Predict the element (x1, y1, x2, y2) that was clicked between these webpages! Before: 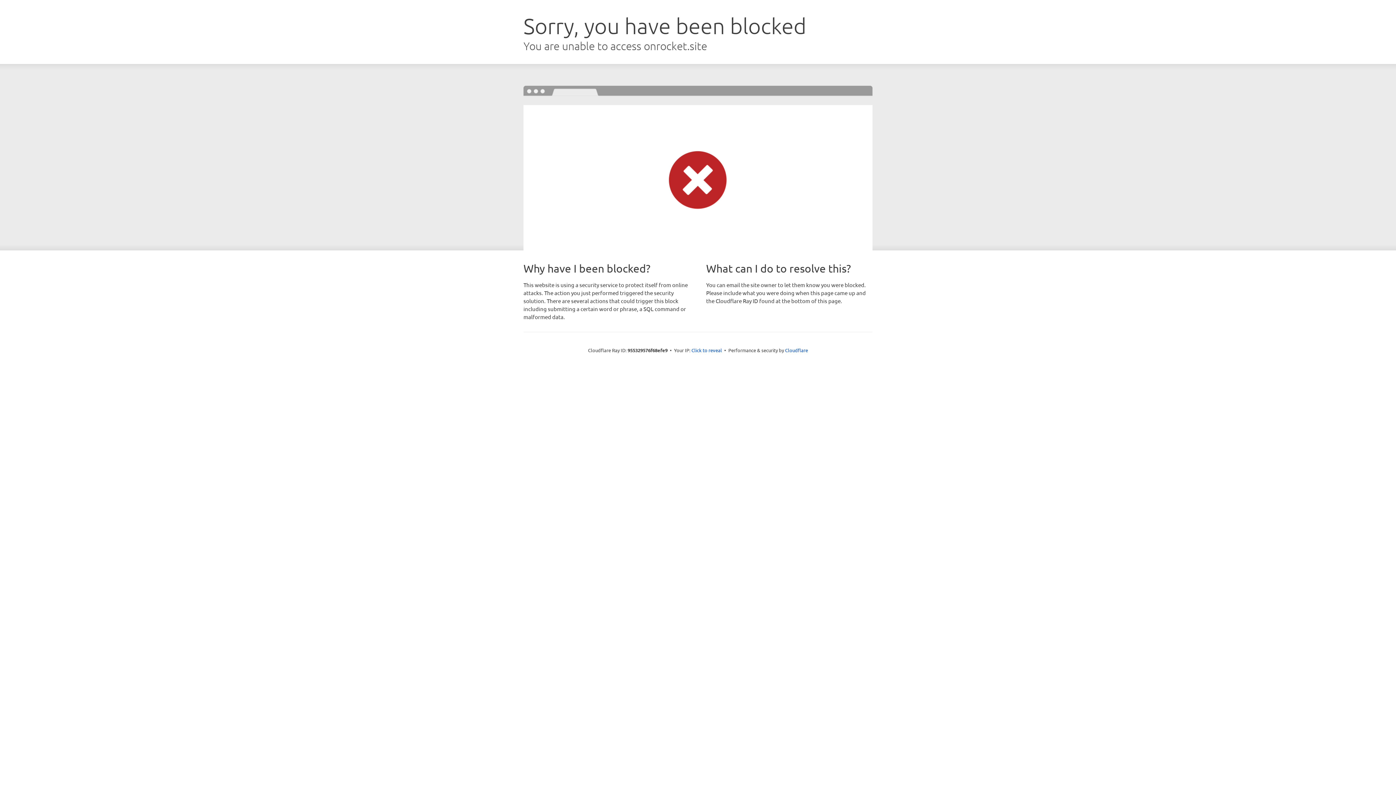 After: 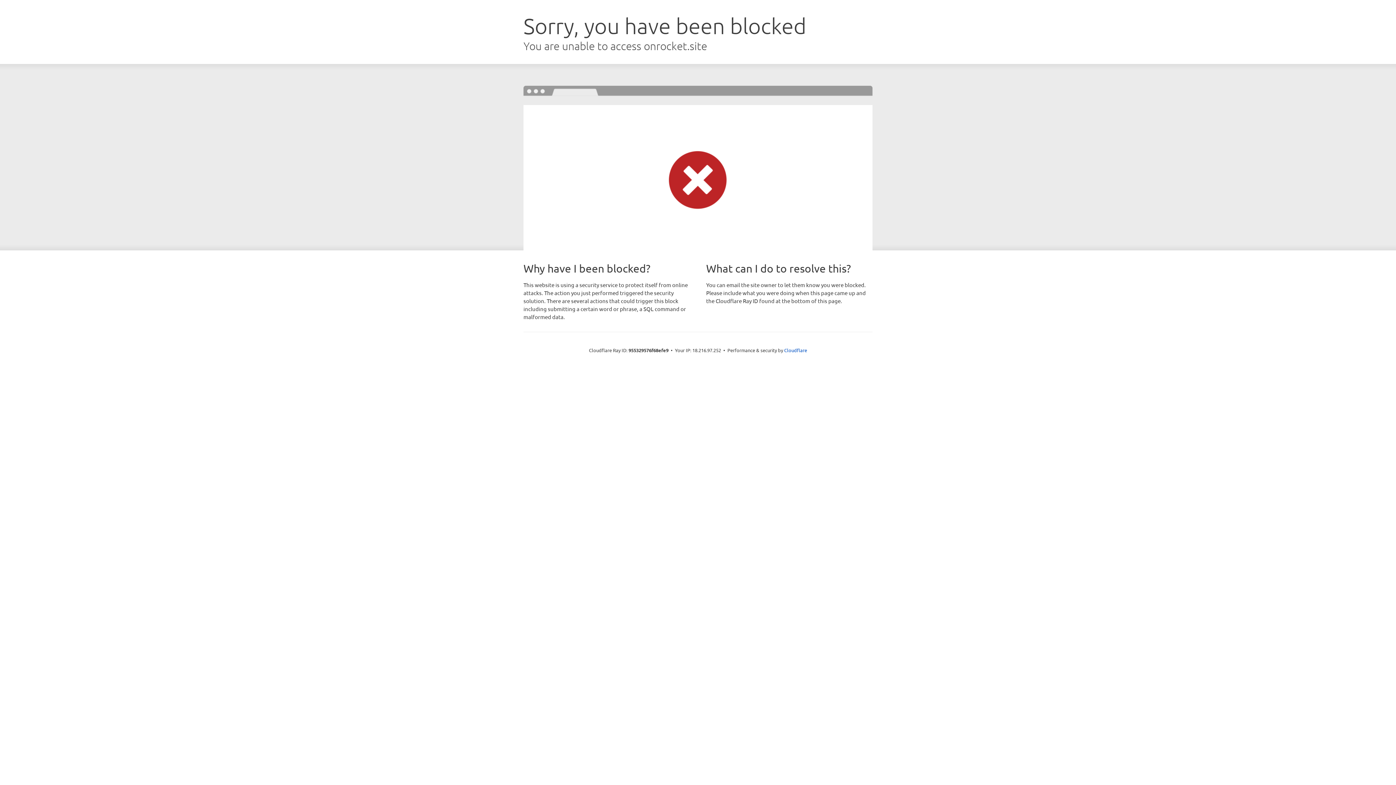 Action: bbox: (691, 346, 722, 353) label: Click to reveal